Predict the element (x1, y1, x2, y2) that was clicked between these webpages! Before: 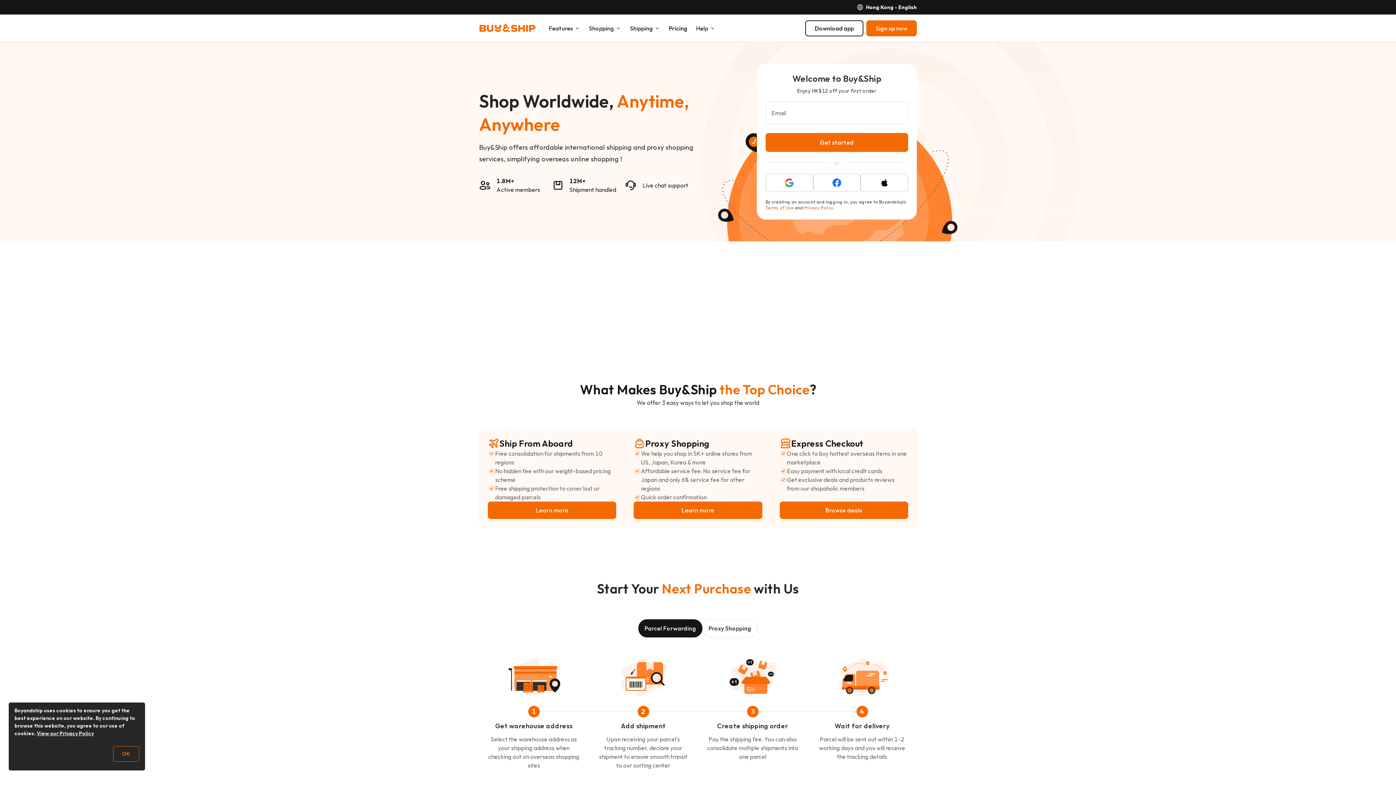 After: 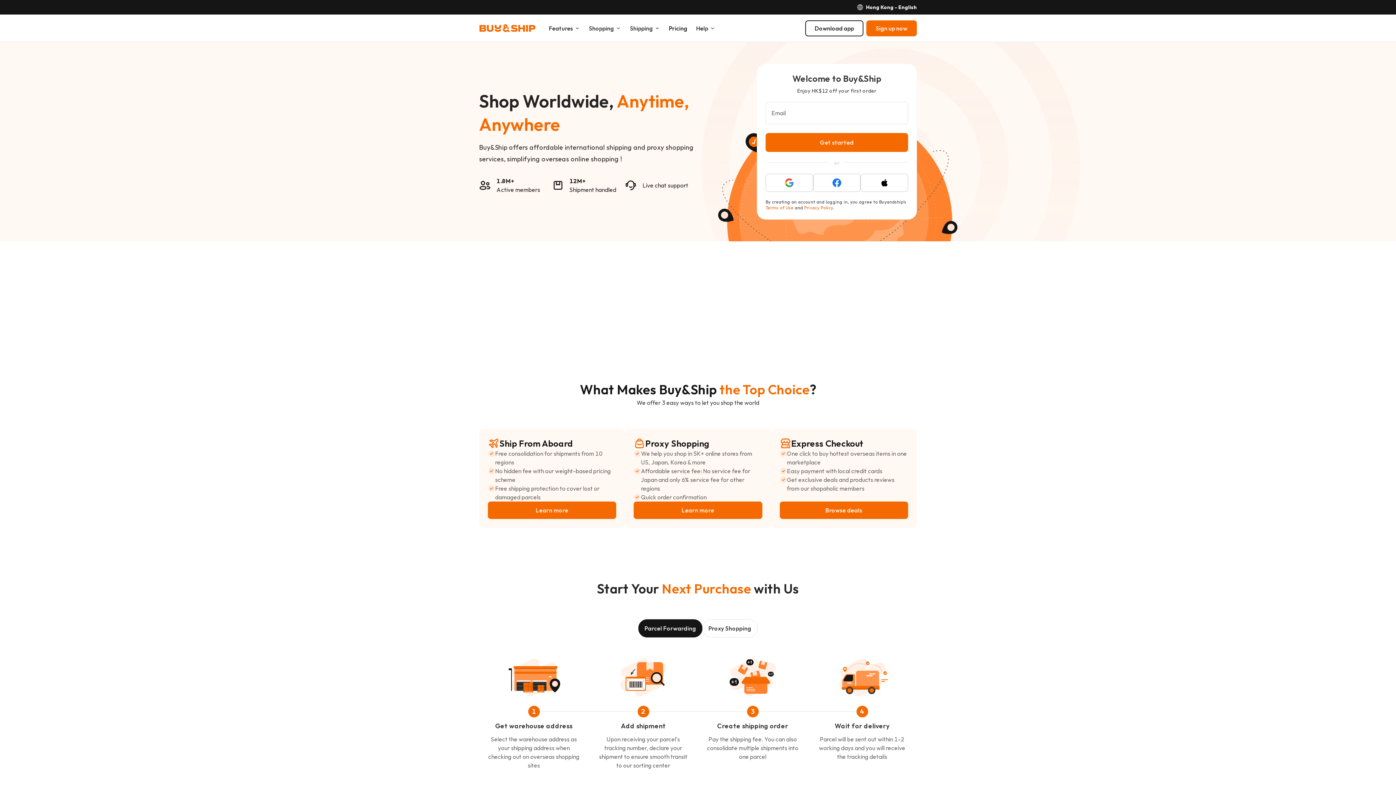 Action: label: OK bbox: (113, 746, 139, 762)